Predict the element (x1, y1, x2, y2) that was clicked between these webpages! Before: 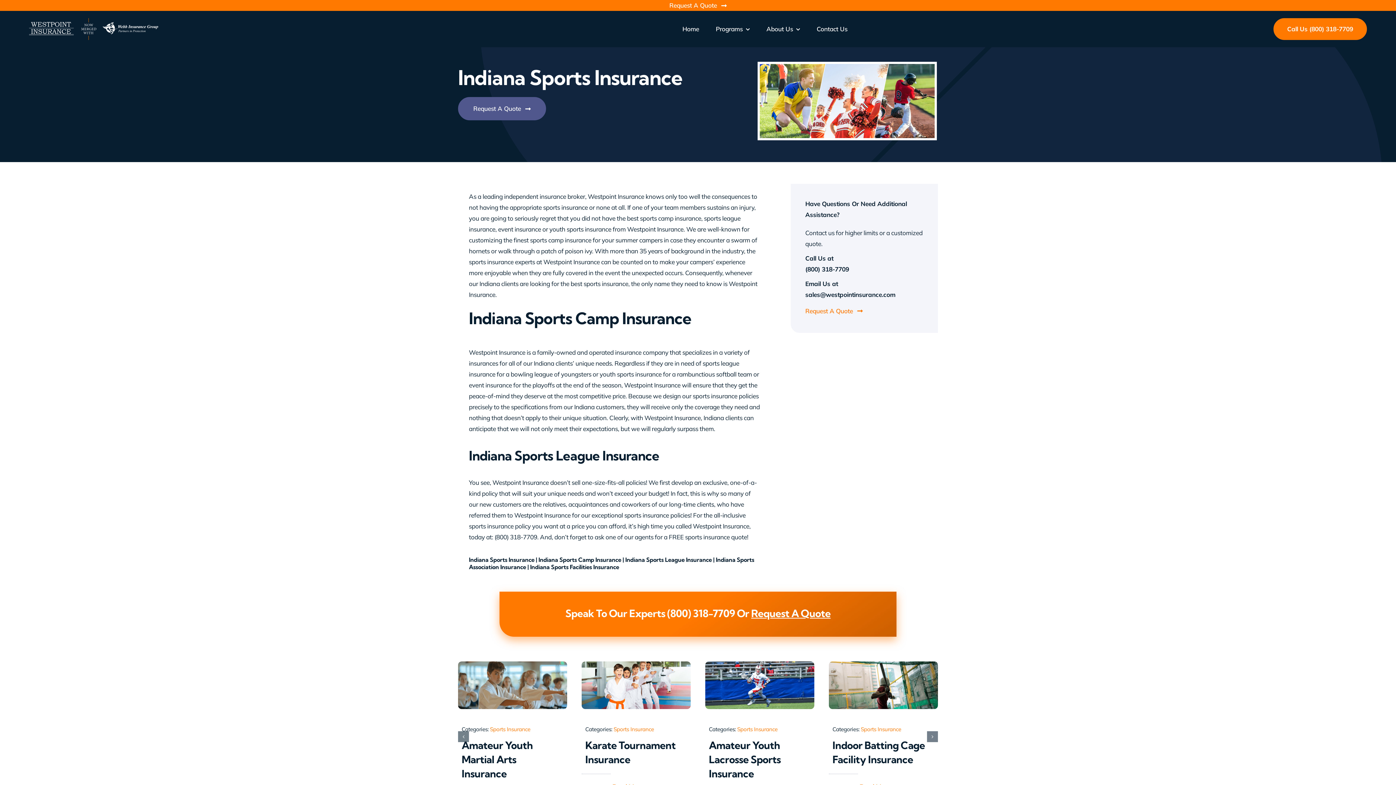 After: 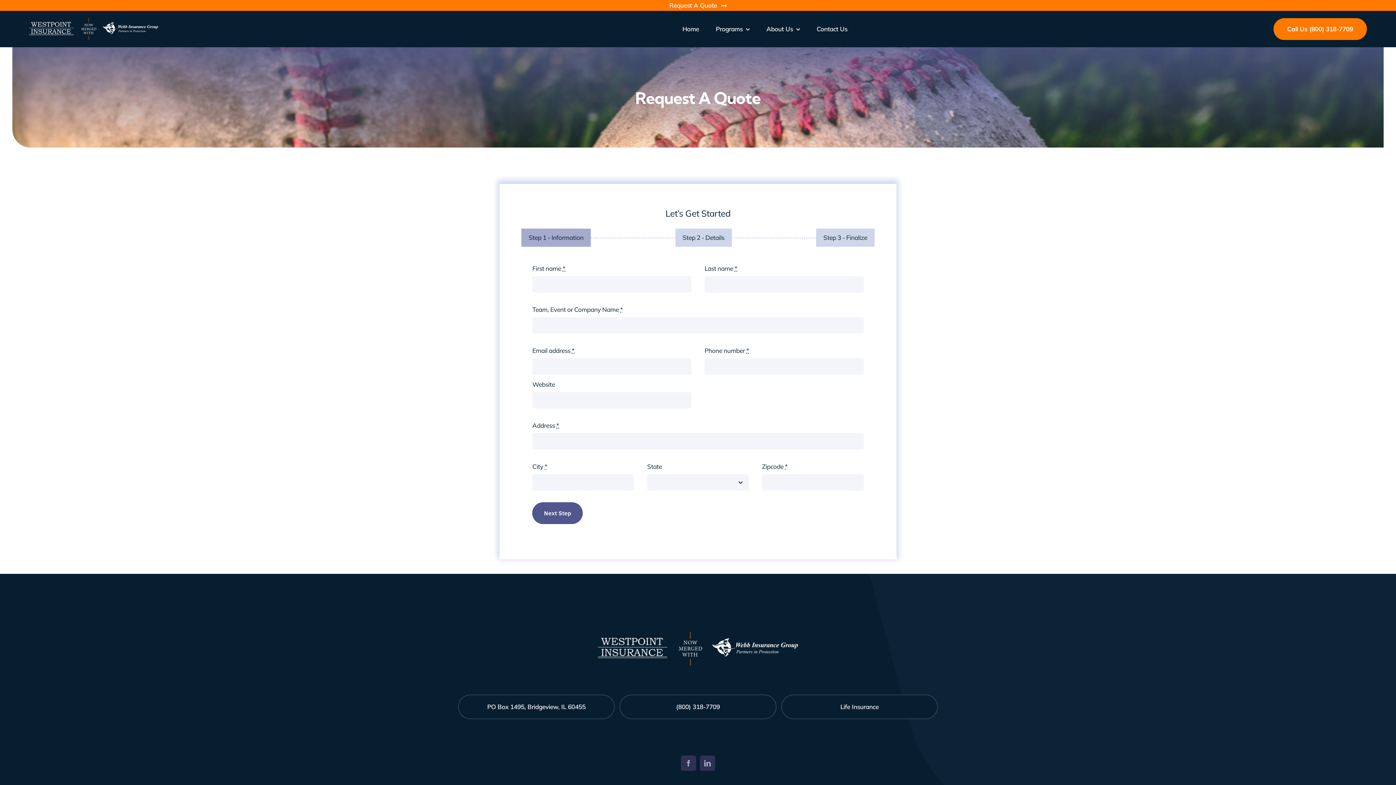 Action: bbox: (458, 97, 546, 120) label: Request A Quote